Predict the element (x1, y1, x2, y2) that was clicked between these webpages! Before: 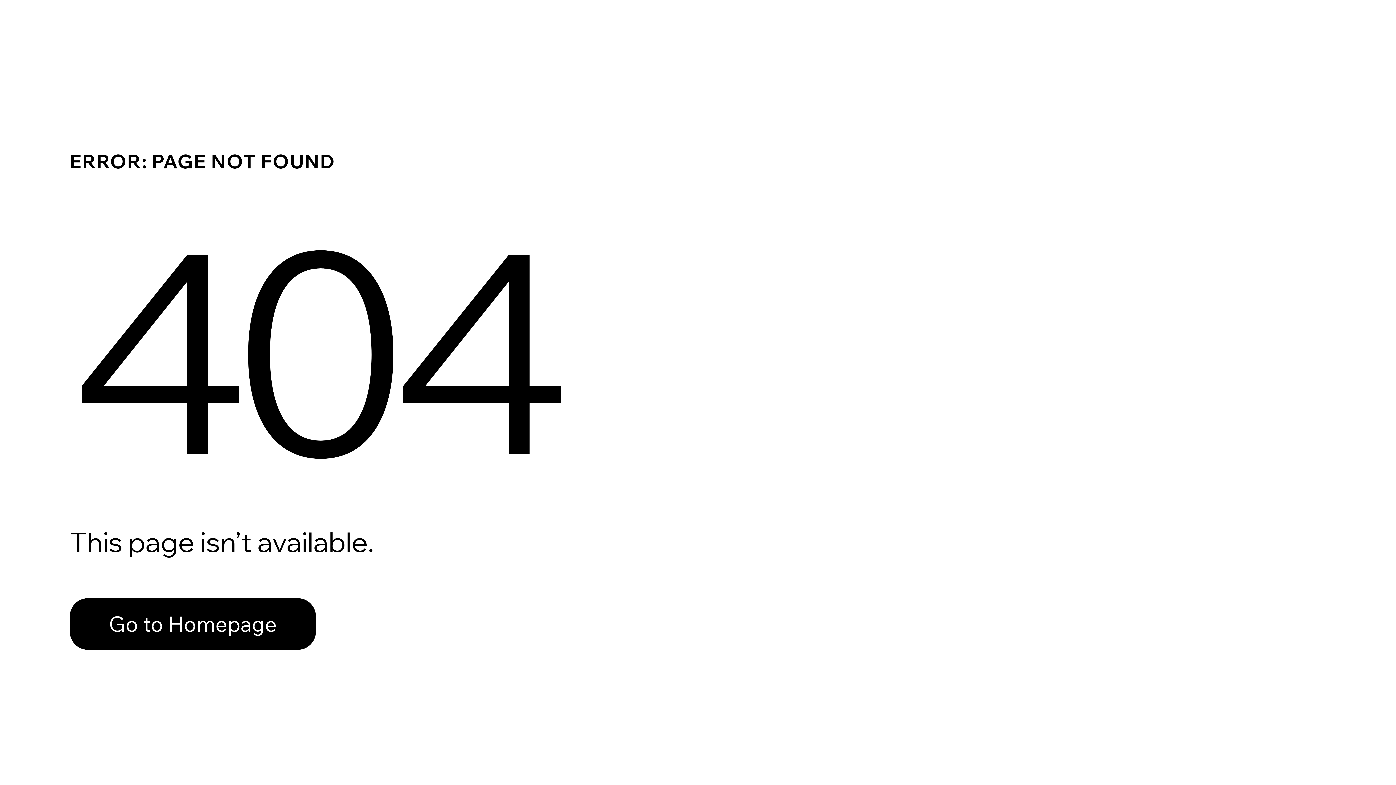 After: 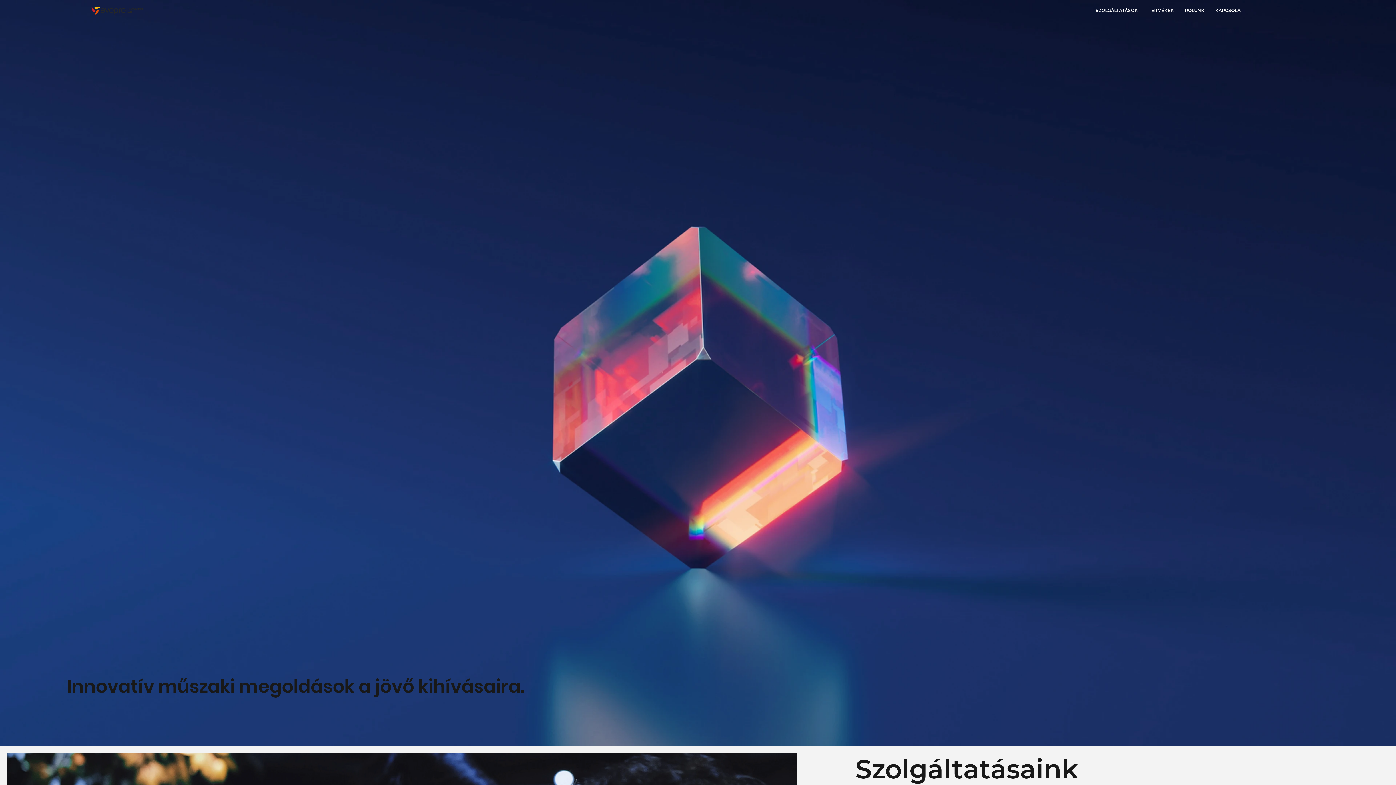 Action: label: Go to Homepage bbox: (69, 598, 316, 650)